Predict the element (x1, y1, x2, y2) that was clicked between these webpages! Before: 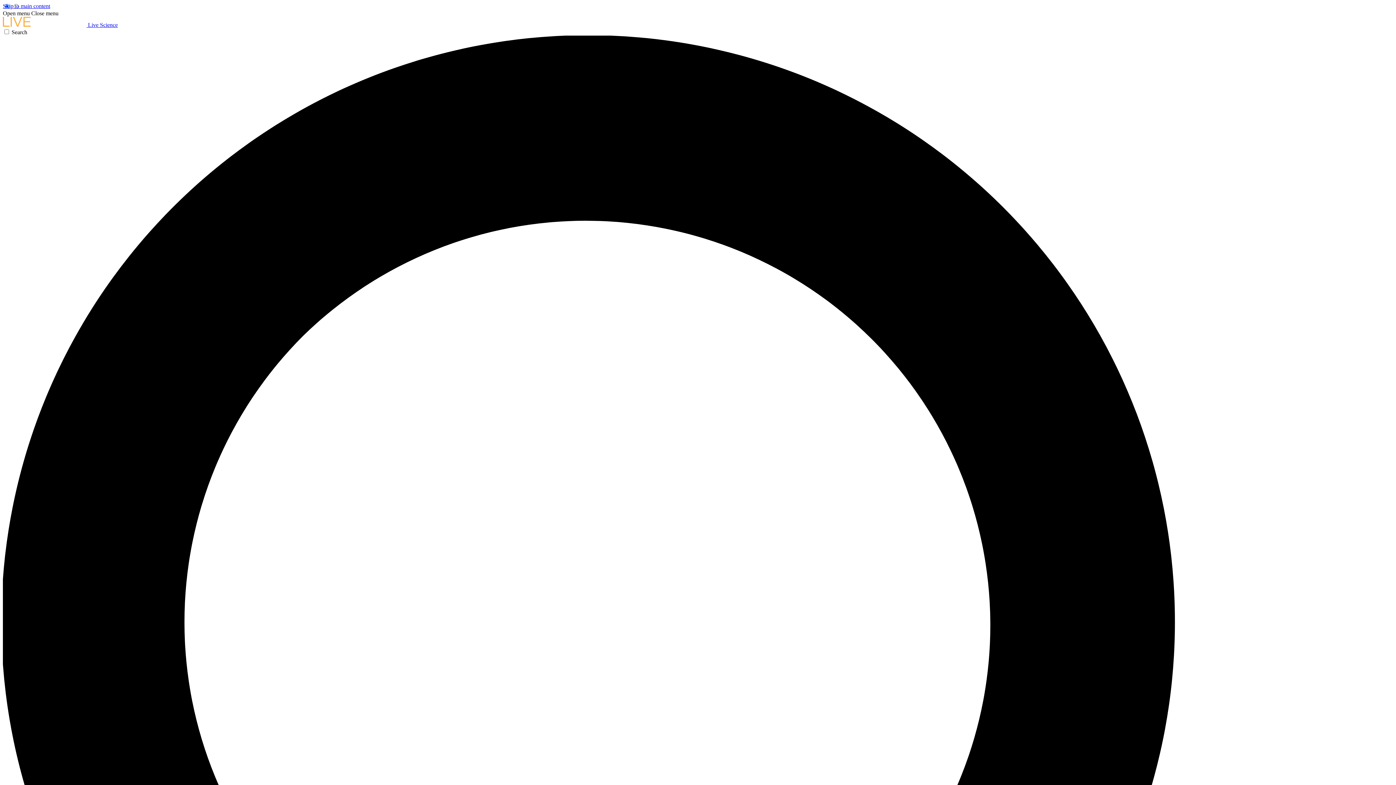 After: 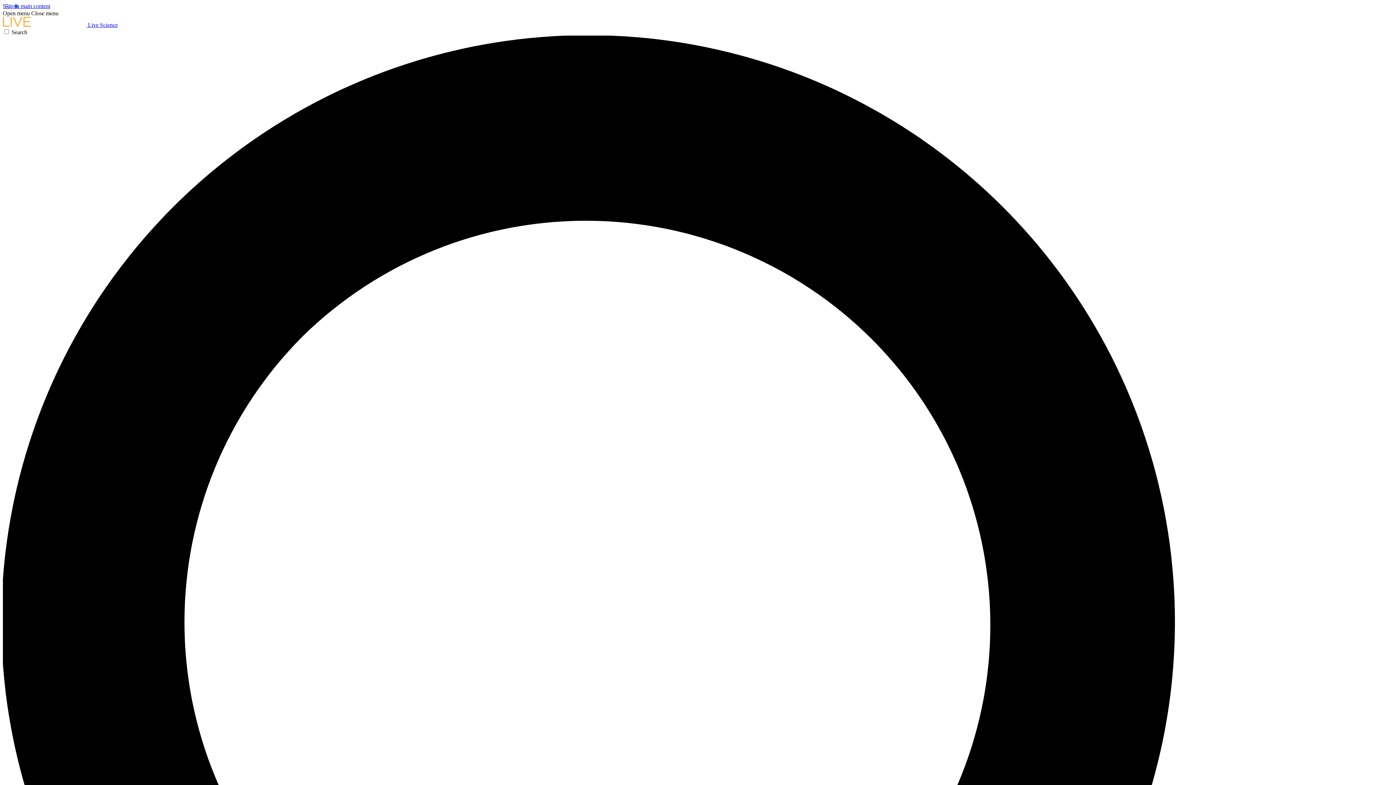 Action: bbox: (2, 10, 29, 16) label: Open menu